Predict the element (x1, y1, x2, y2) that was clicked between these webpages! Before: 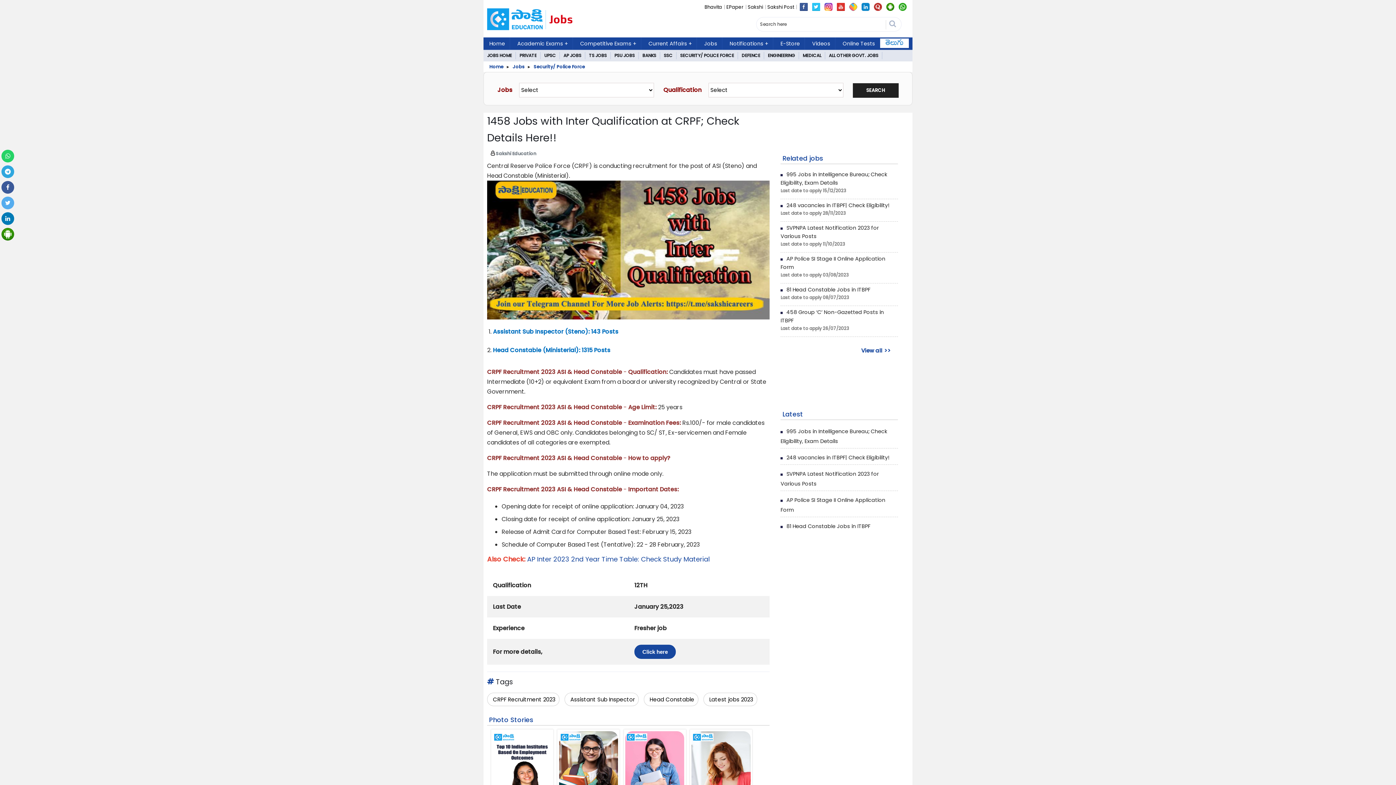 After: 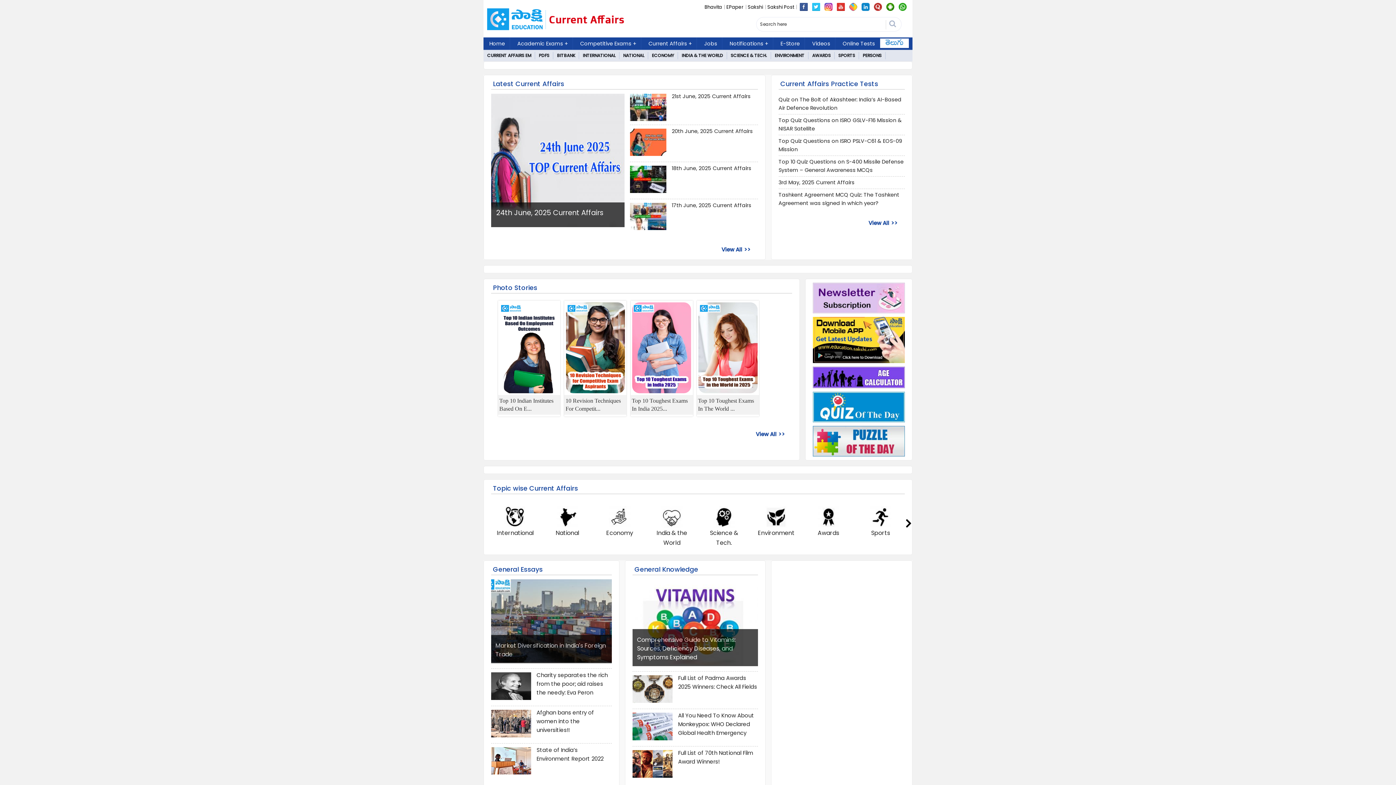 Action: bbox: (648, 37, 692, 49) label: Current Affairs +